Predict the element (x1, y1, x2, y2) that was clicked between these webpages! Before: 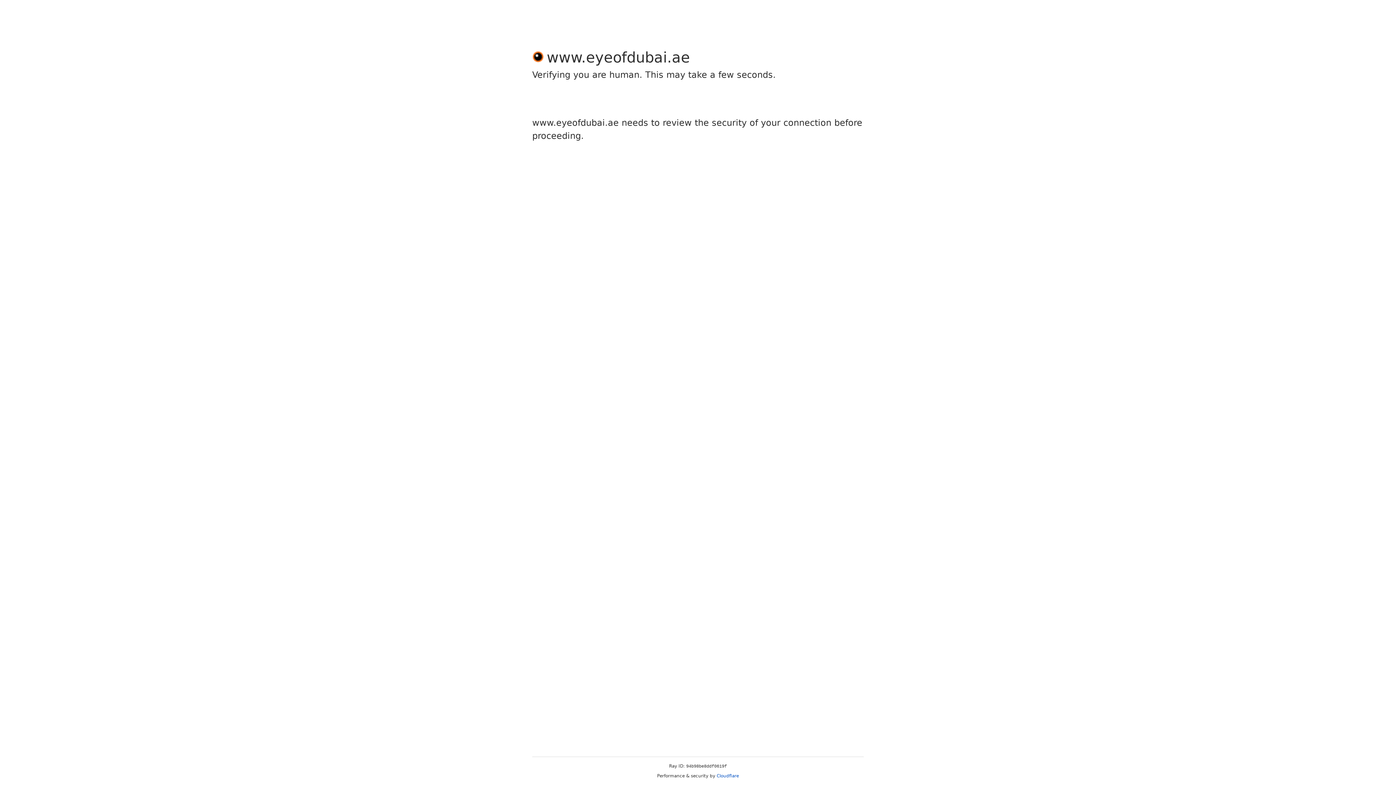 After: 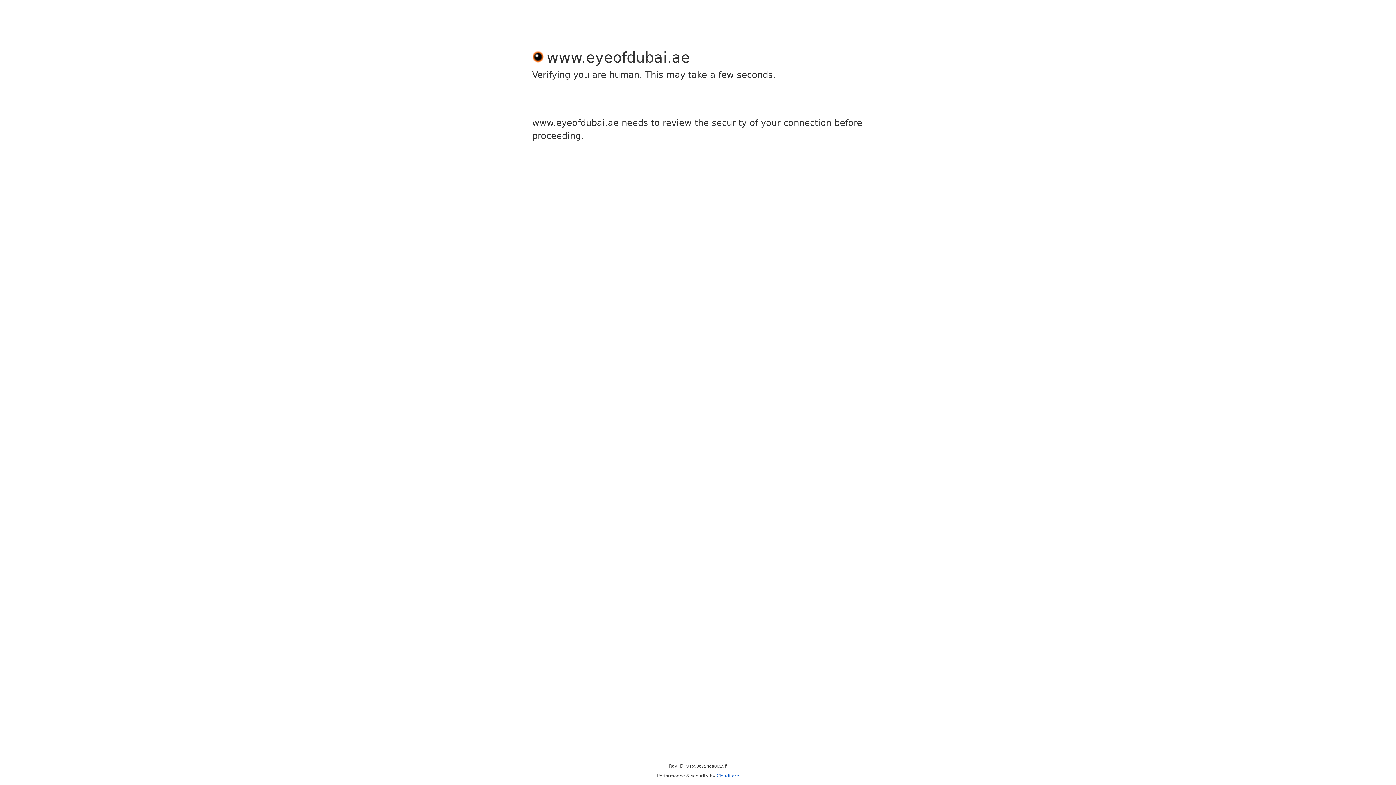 Action: bbox: (716, 773, 739, 778) label: Cloudflare